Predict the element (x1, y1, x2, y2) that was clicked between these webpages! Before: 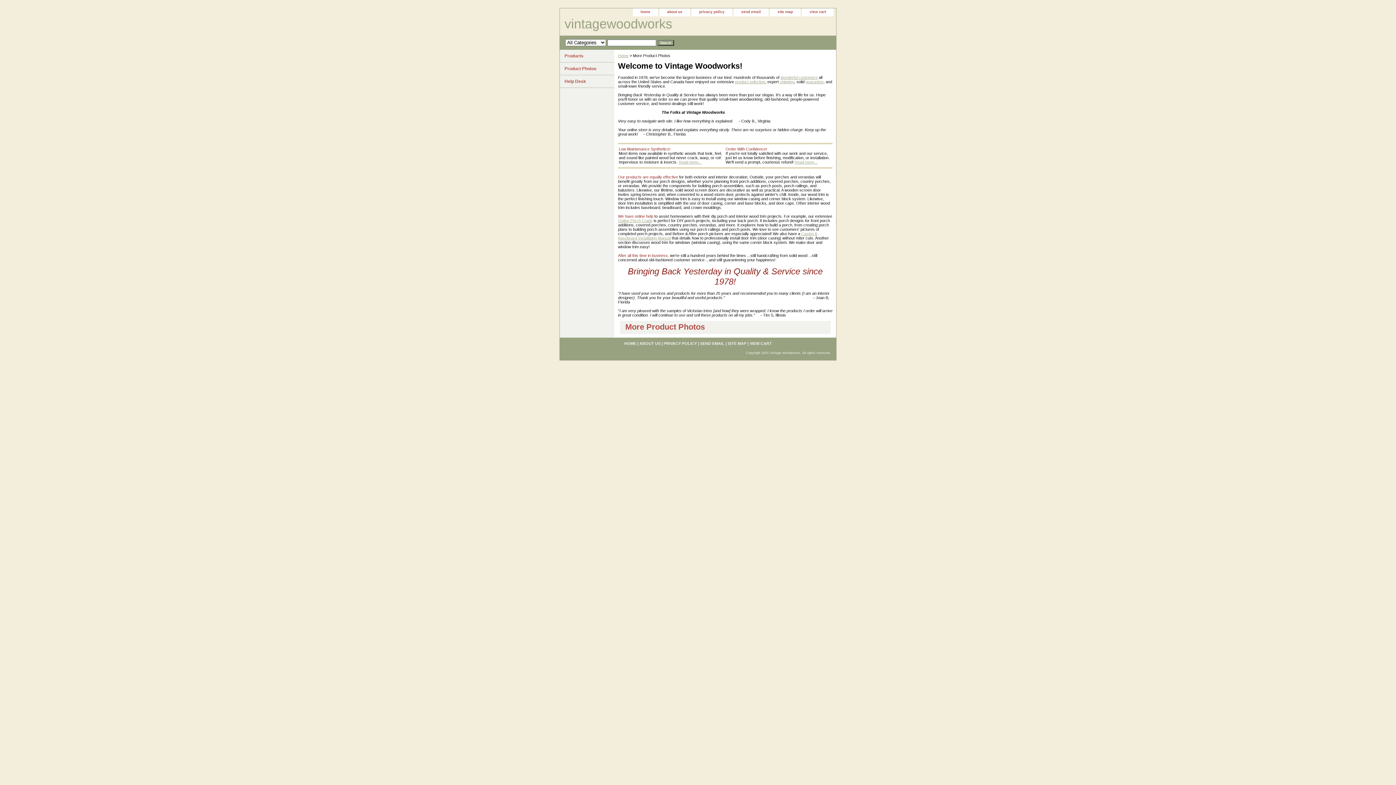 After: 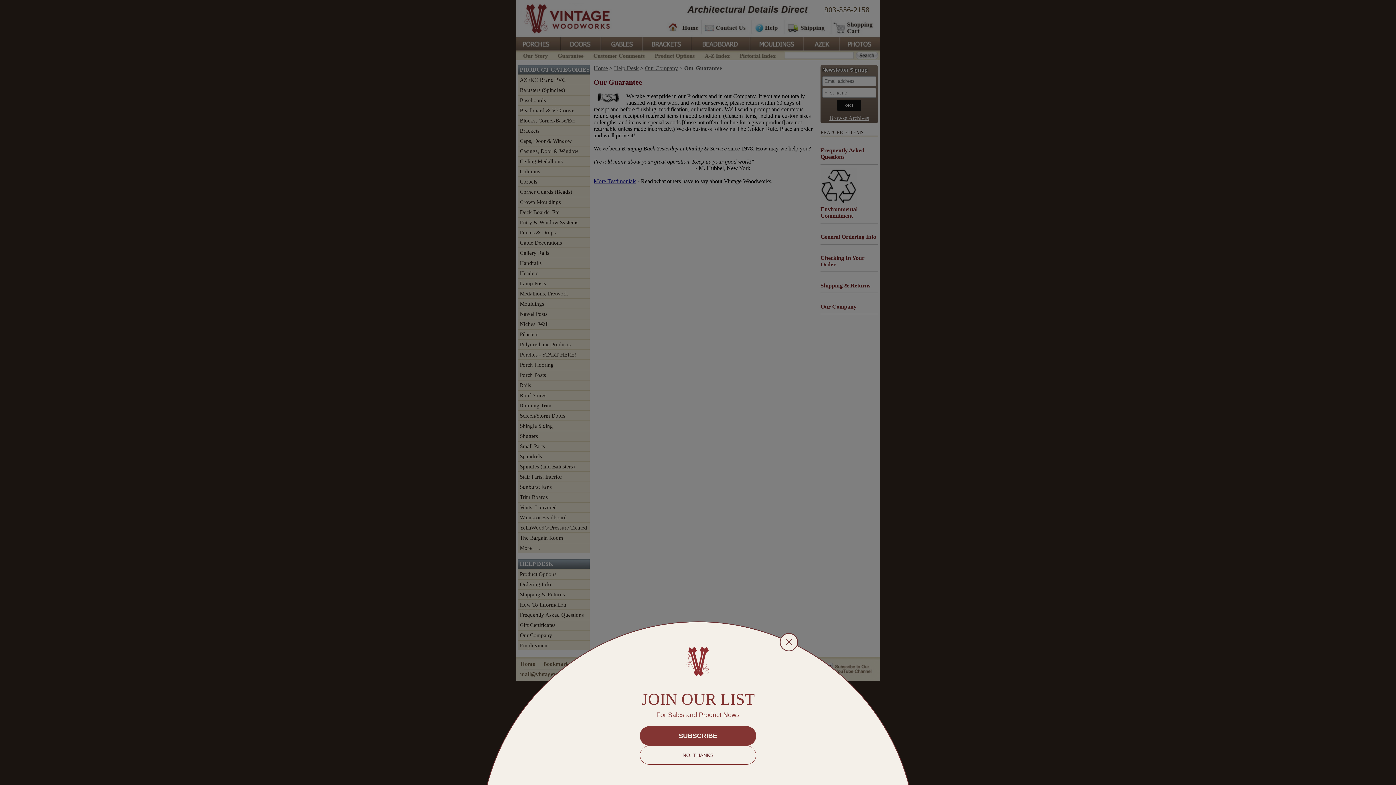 Action: bbox: (794, 160, 817, 164) label: Read more...